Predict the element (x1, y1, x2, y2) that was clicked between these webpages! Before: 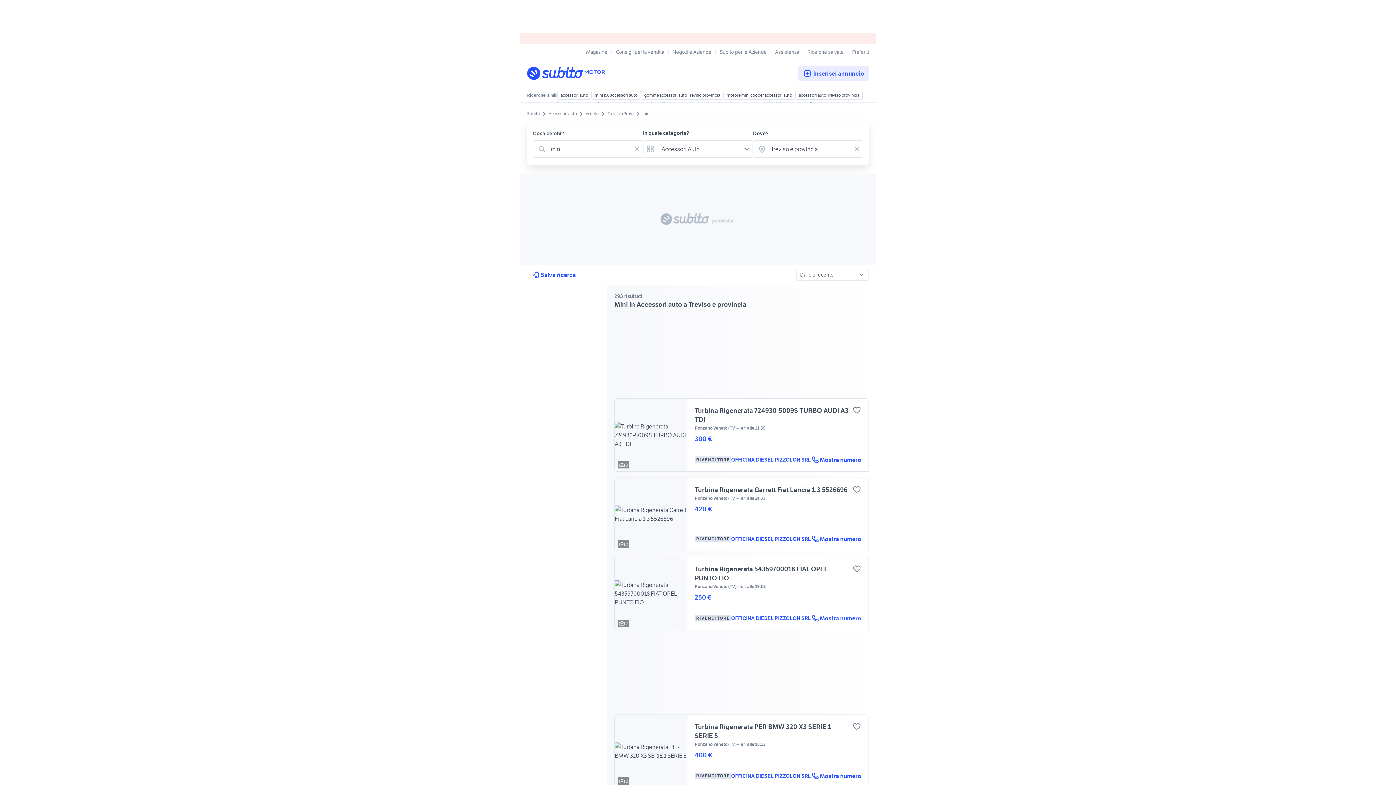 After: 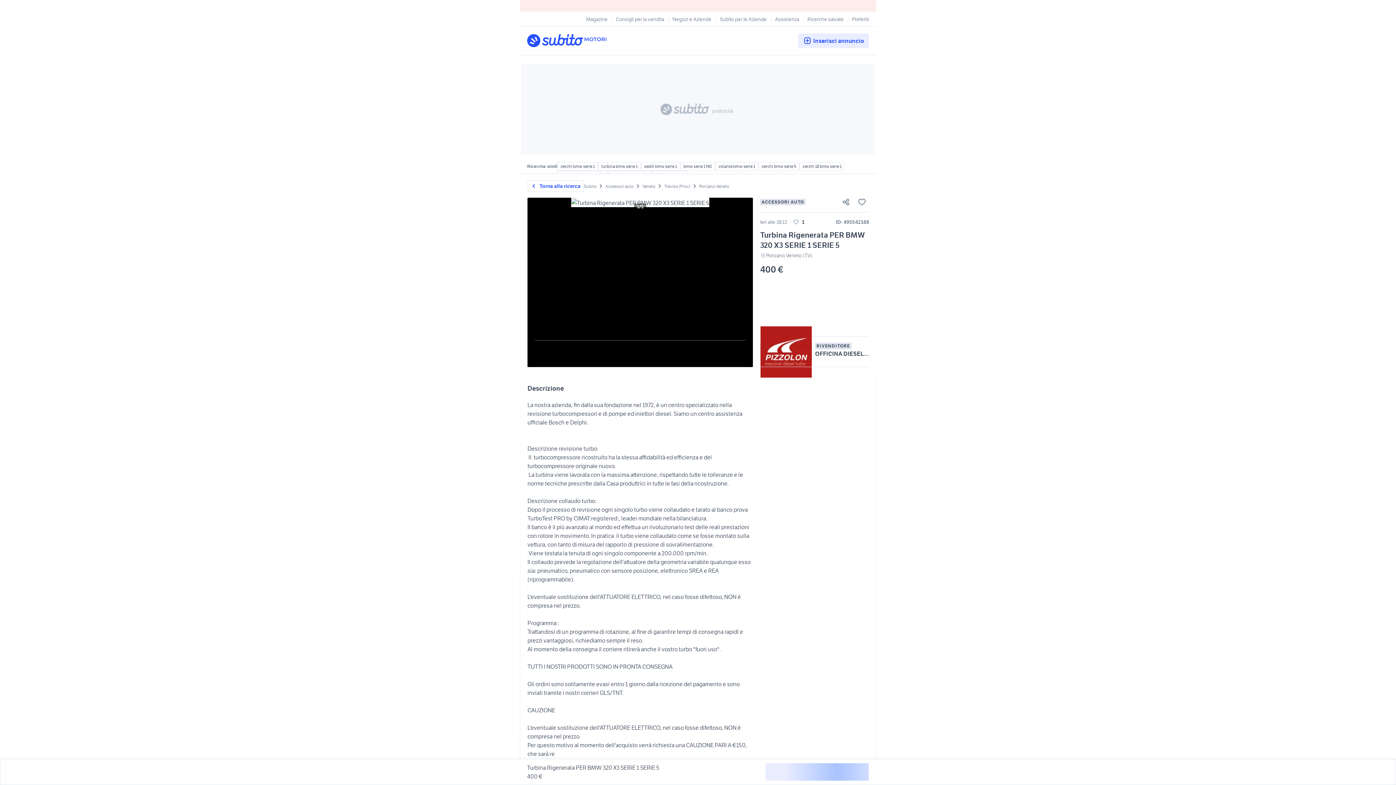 Action: label: 2
Turbina Rigenerata PER BMW 320 X3 SERIE 1 SERIE 5
Ponzano Veneto (TV)Ieri alle 18:13

400 €

RIVENDITORE
OFFICINA DIESEL PIZZOLON SRL
Mostra numero bbox: (614, 715, 869, 788)